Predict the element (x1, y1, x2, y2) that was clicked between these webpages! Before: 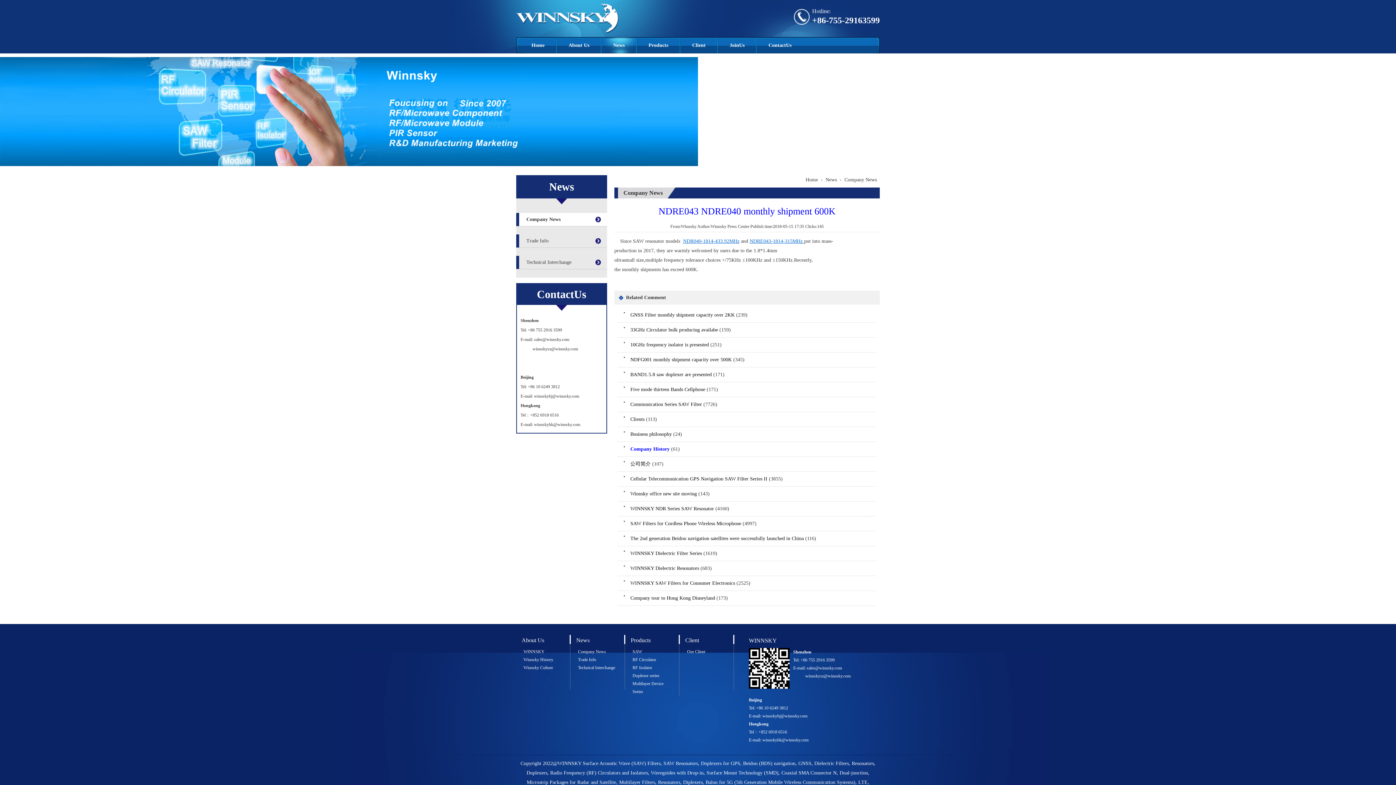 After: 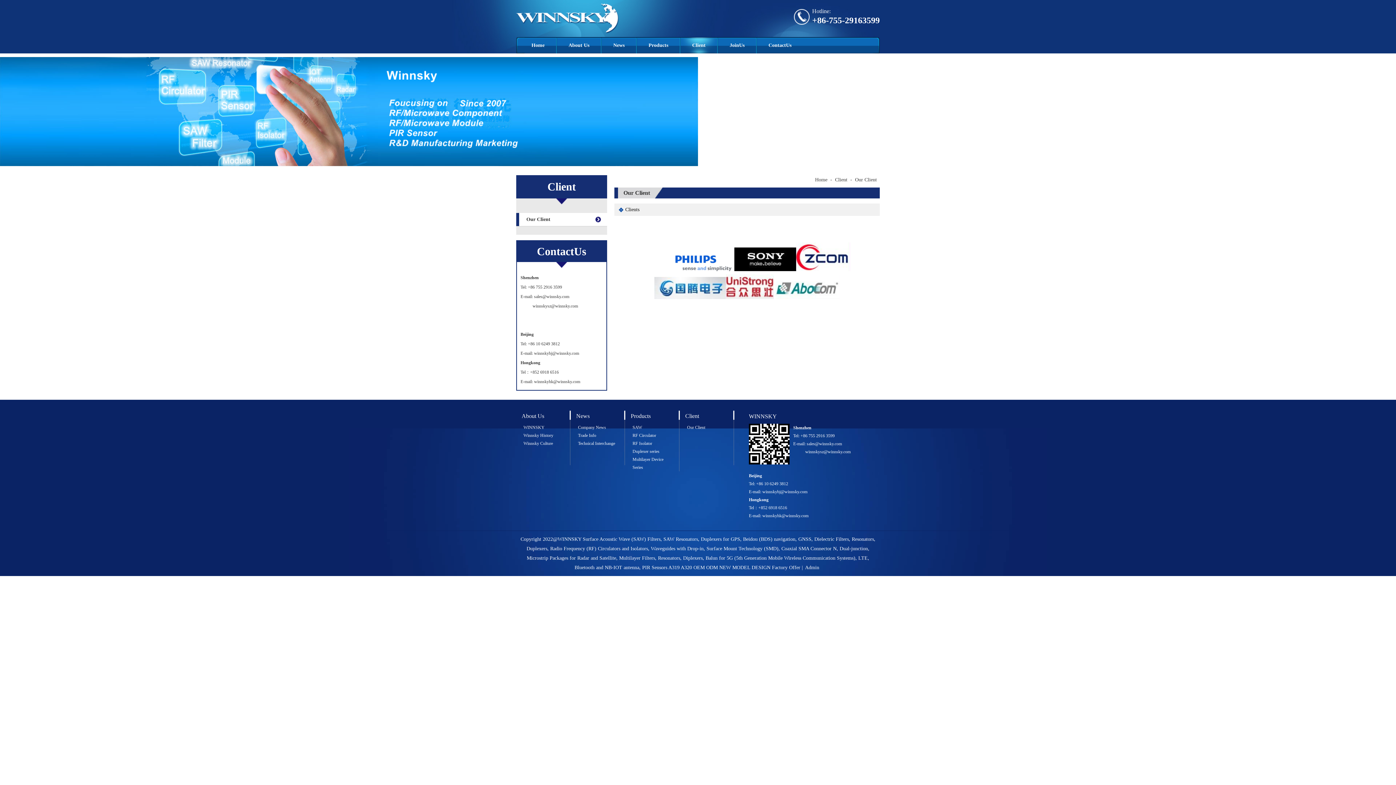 Action: bbox: (680, 37, 717, 53) label: Client